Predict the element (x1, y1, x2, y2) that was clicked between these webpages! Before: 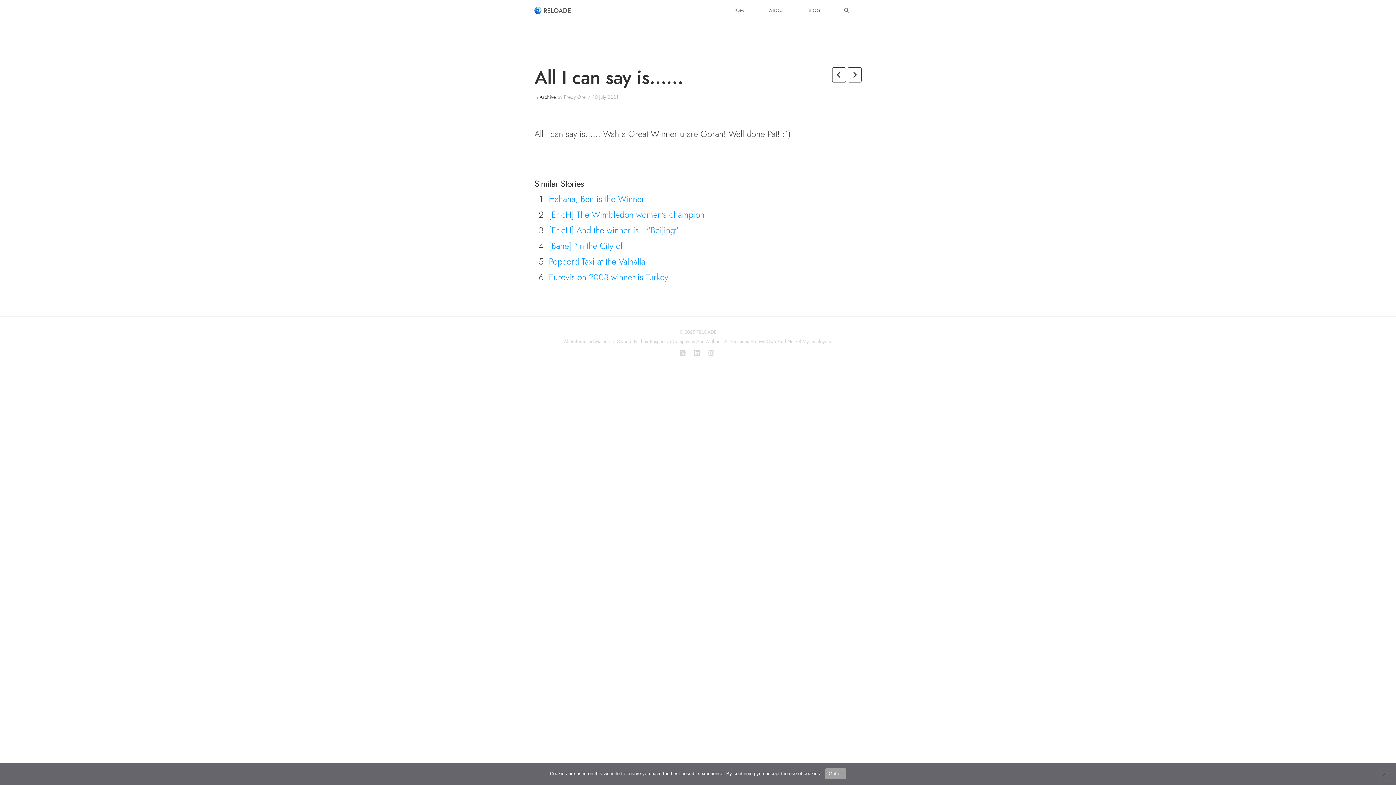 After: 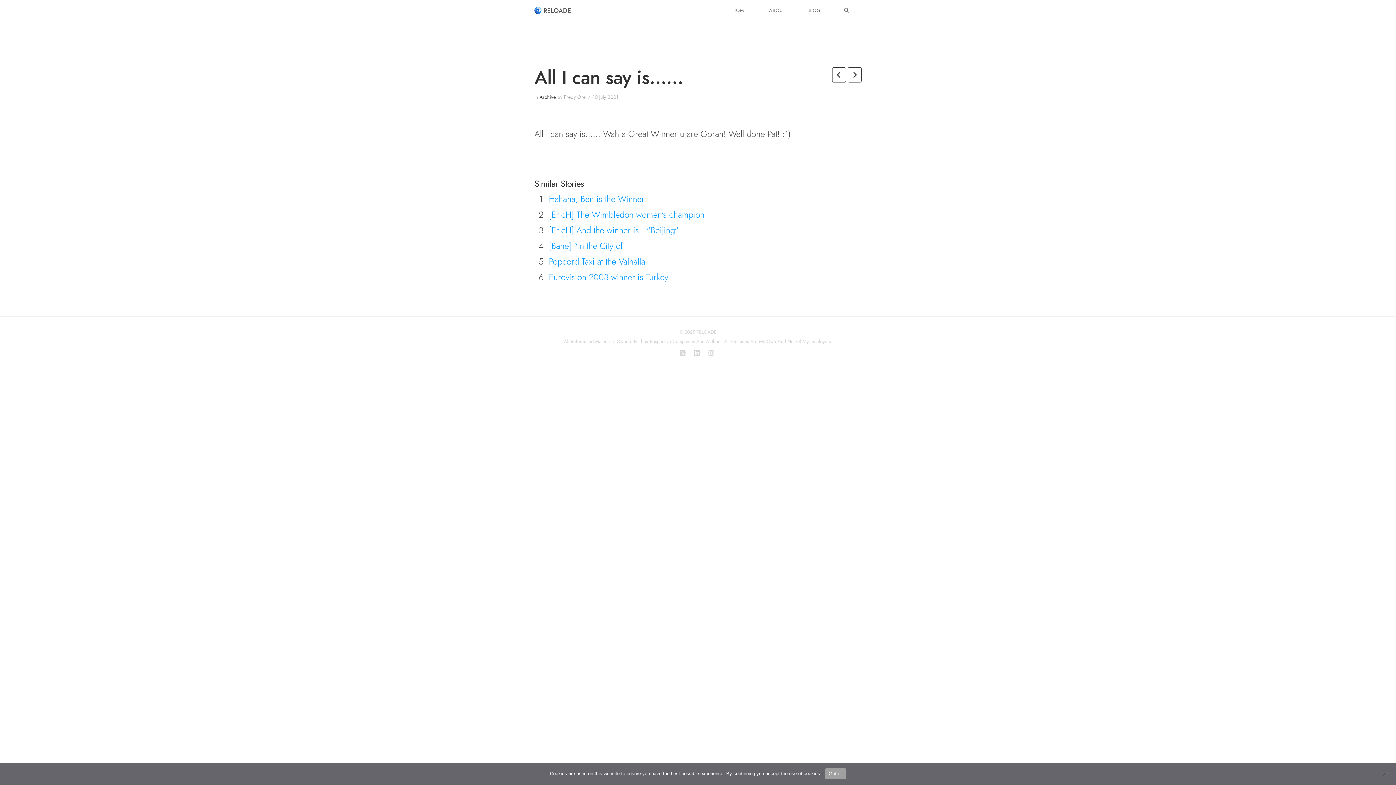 Action: label: LINKEDIN bbox: (694, 350, 702, 356)